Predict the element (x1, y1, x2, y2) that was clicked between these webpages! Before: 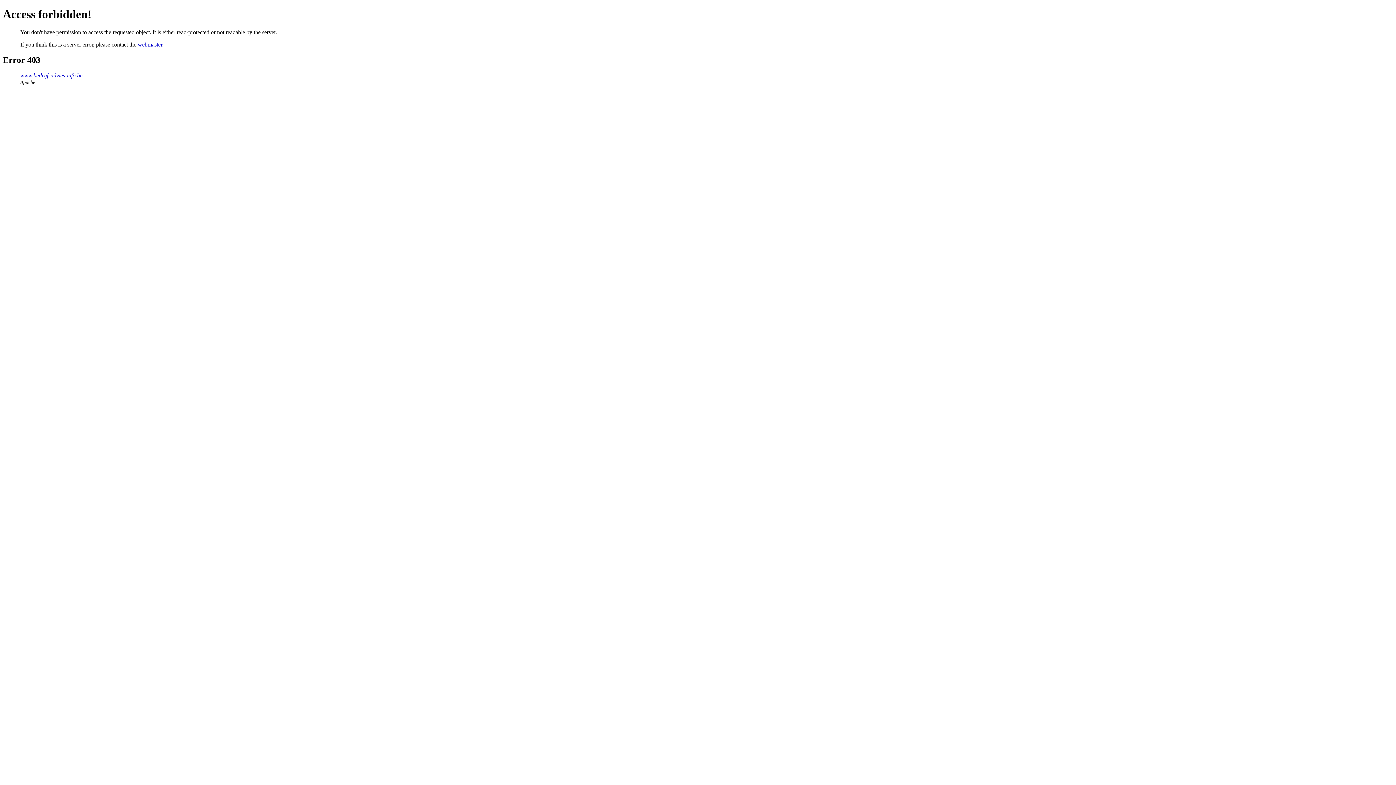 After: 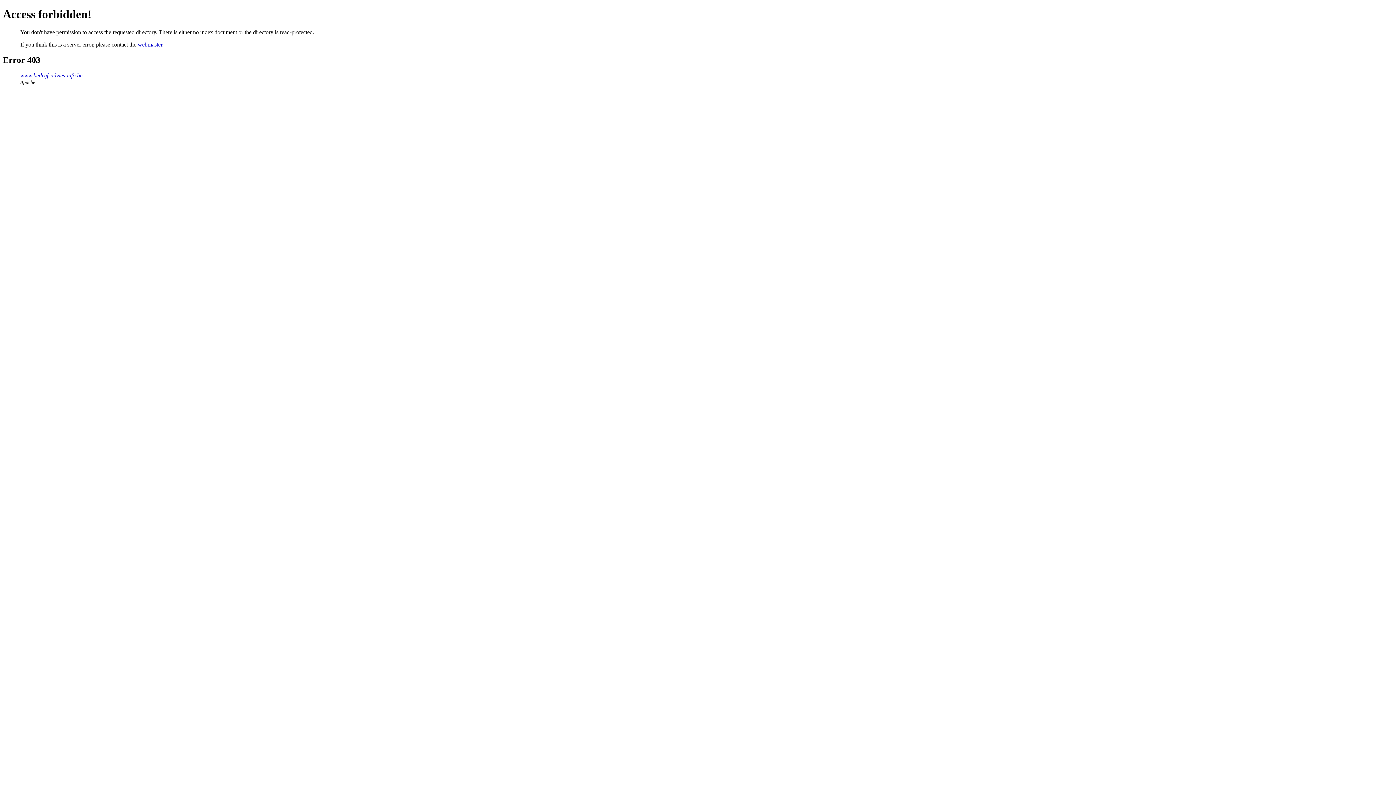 Action: bbox: (20, 72, 82, 78) label: www.bedrijfsadvies-info.be